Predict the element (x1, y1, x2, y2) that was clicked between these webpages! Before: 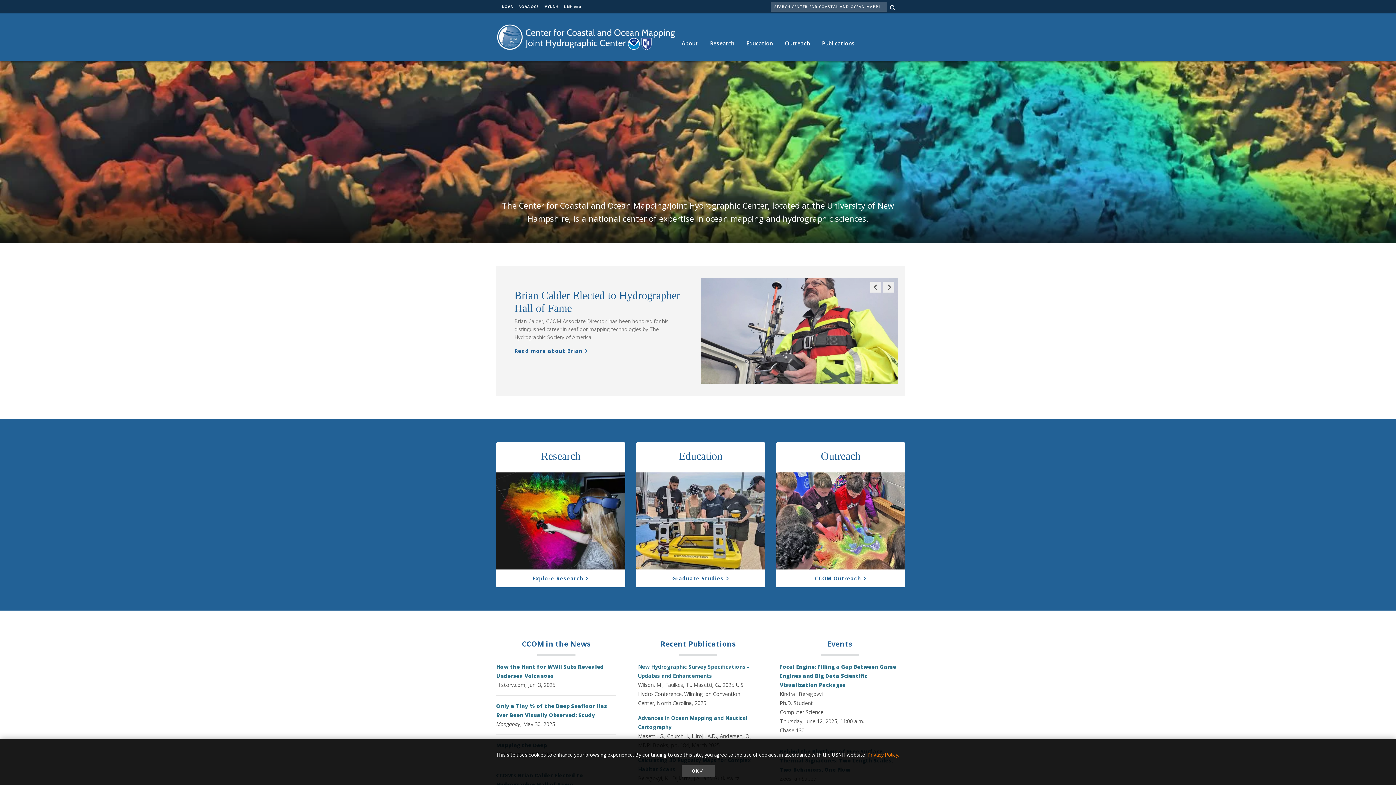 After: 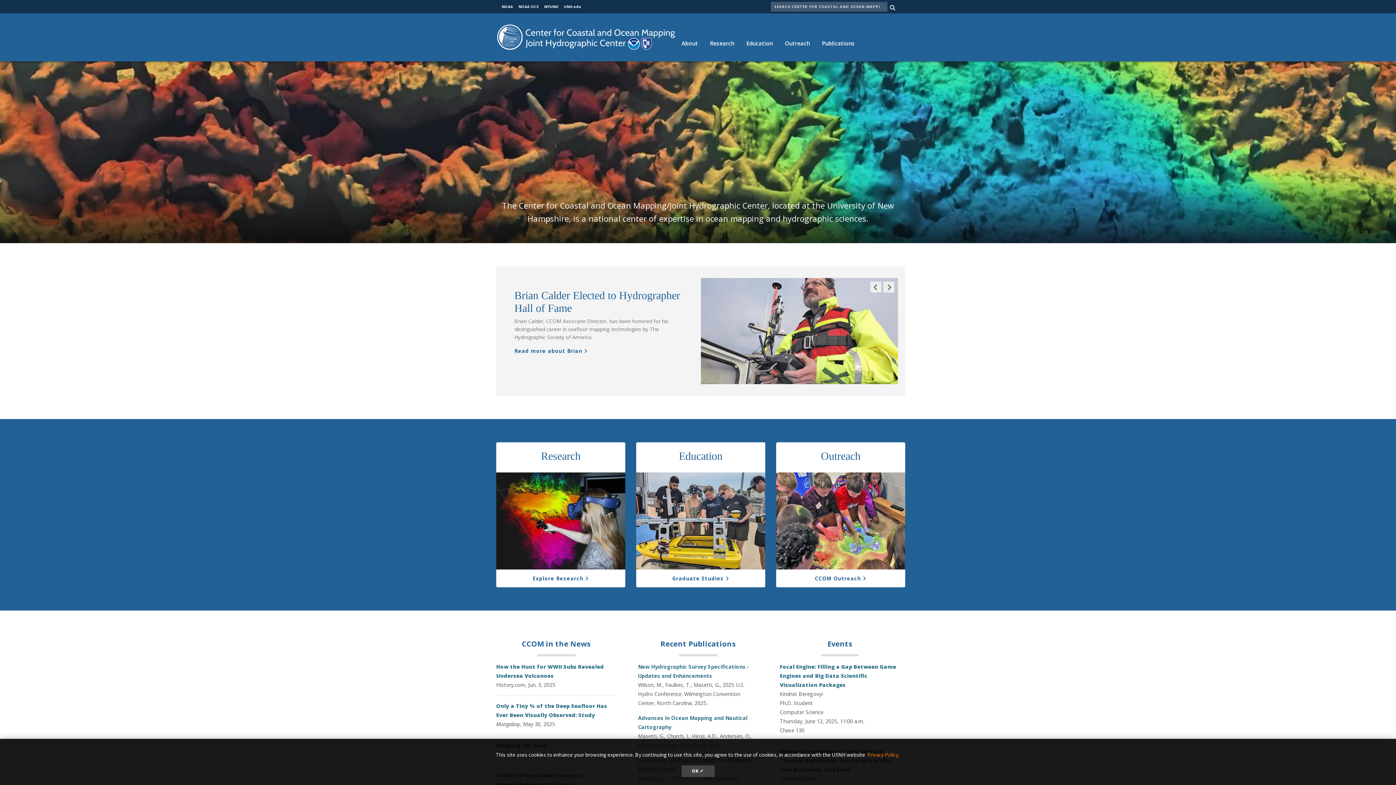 Action: bbox: (496, 33, 675, 40)